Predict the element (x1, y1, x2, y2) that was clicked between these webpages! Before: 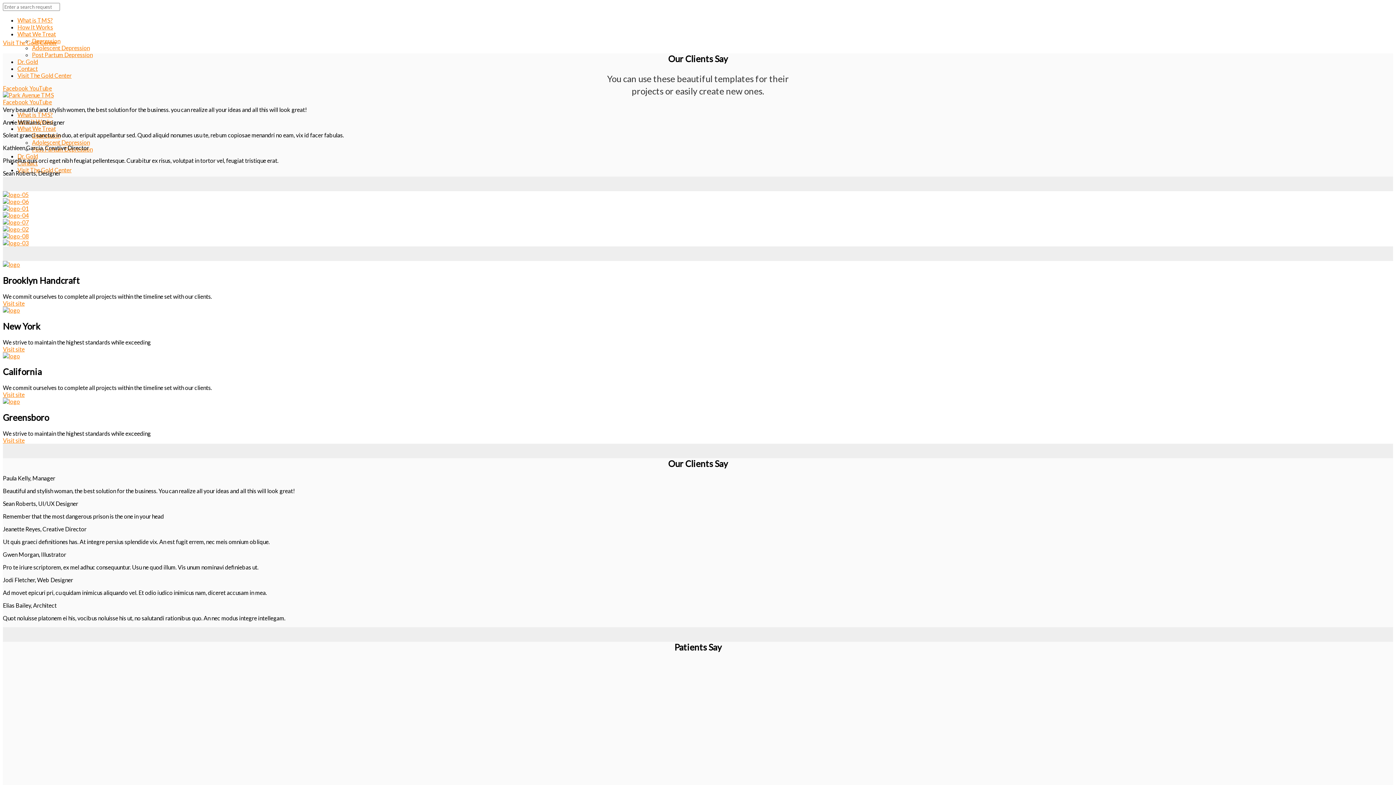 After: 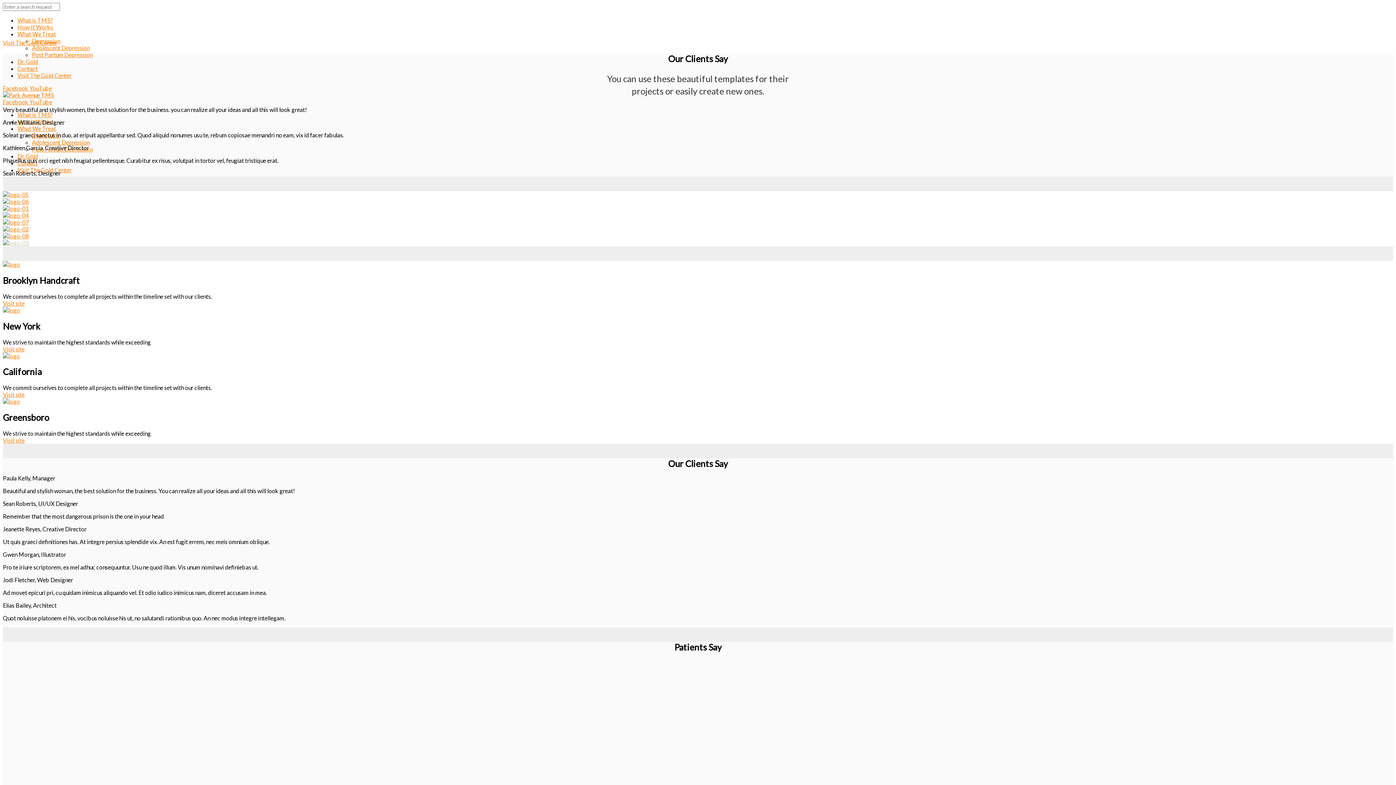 Action: bbox: (2, 239, 1393, 246)